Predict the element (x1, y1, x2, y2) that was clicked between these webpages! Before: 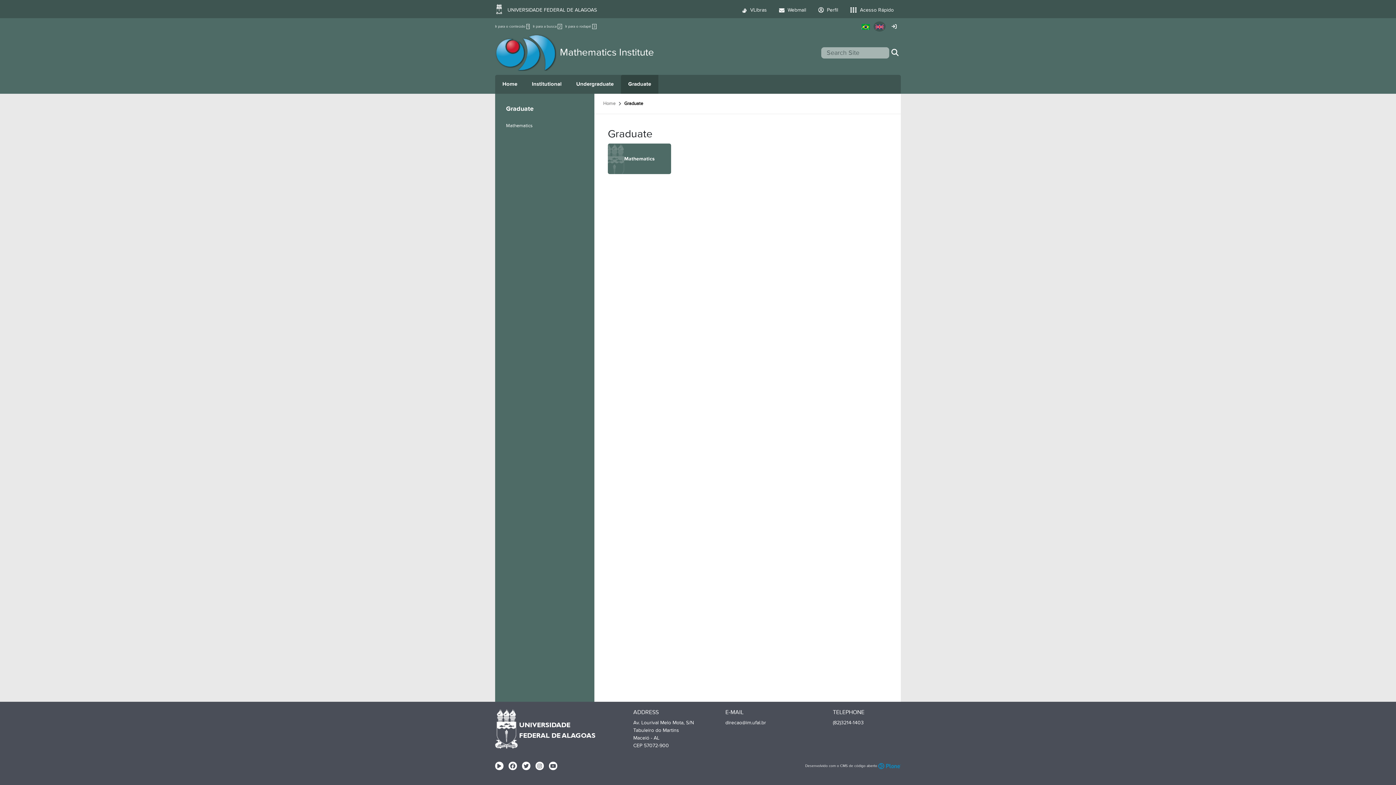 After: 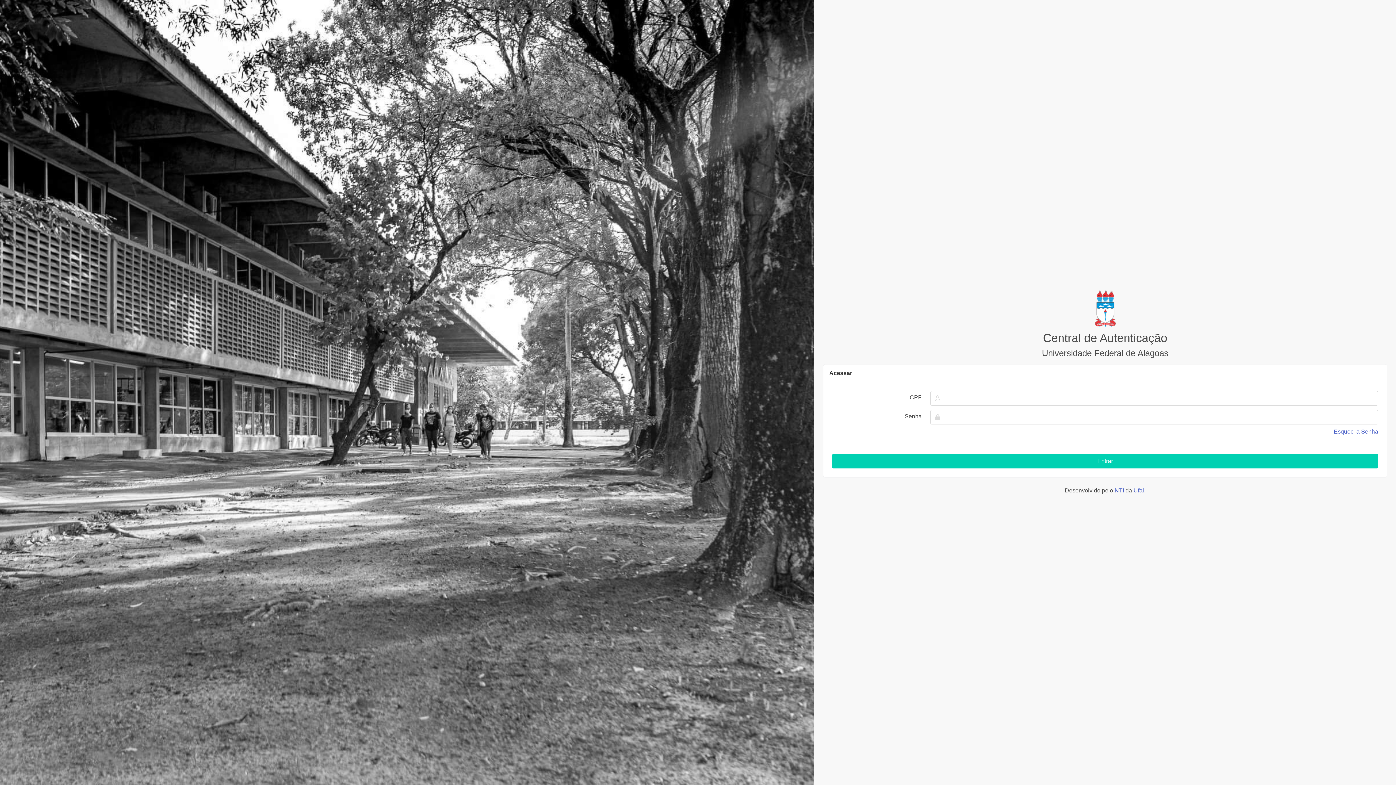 Action: bbox: (889, 21, 899, 31)